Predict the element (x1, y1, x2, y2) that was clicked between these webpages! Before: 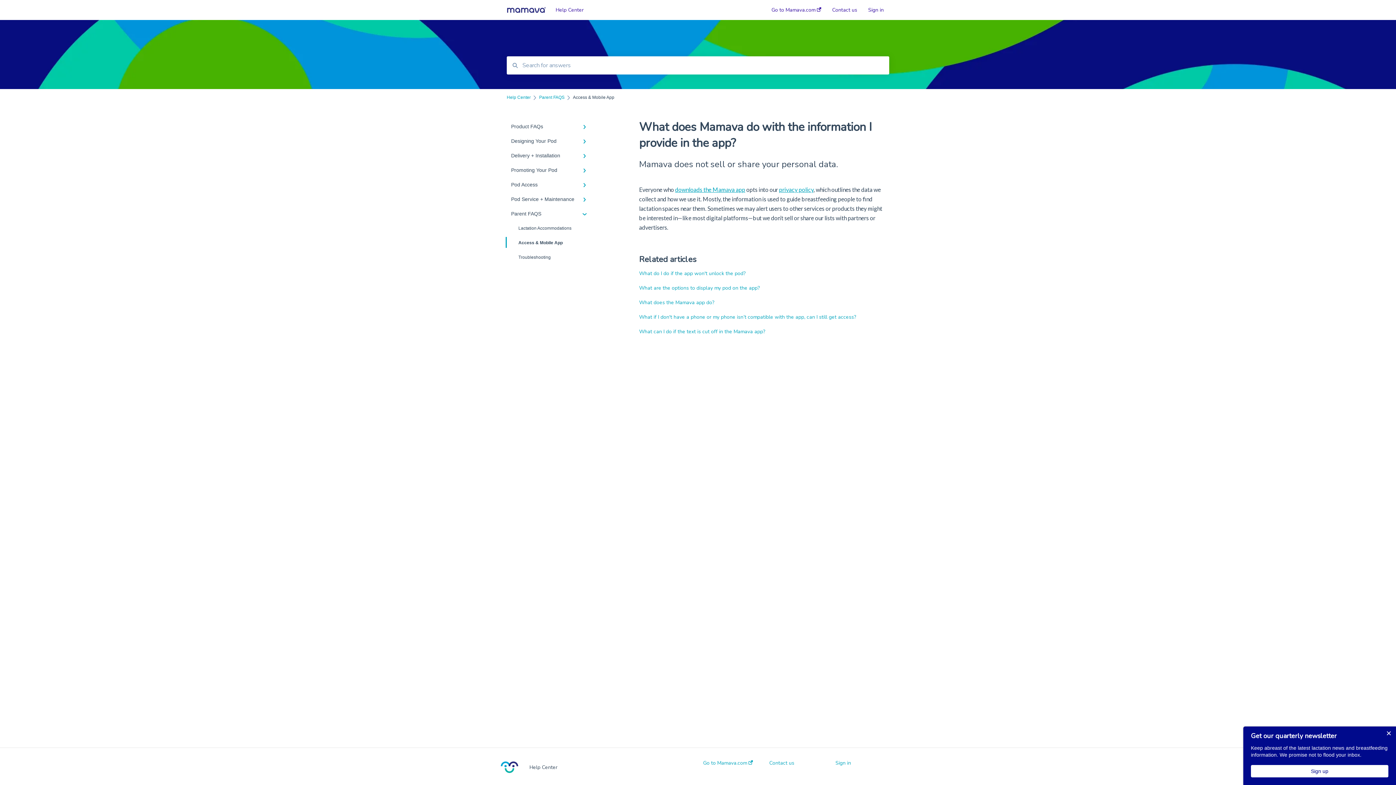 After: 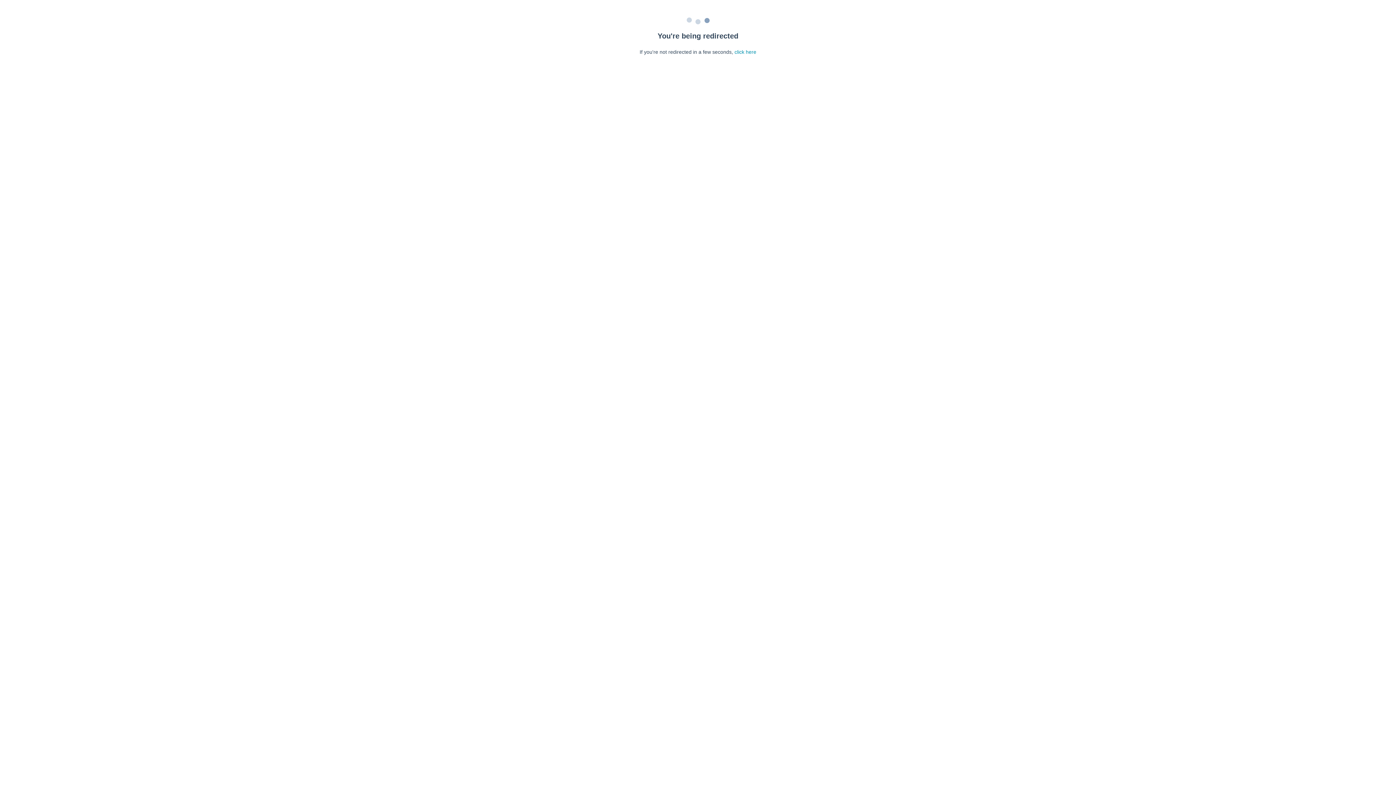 Action: label: What if I don't have a phone or my phone isn’t compatible with the app, can I still get access? bbox: (639, 313, 856, 320)